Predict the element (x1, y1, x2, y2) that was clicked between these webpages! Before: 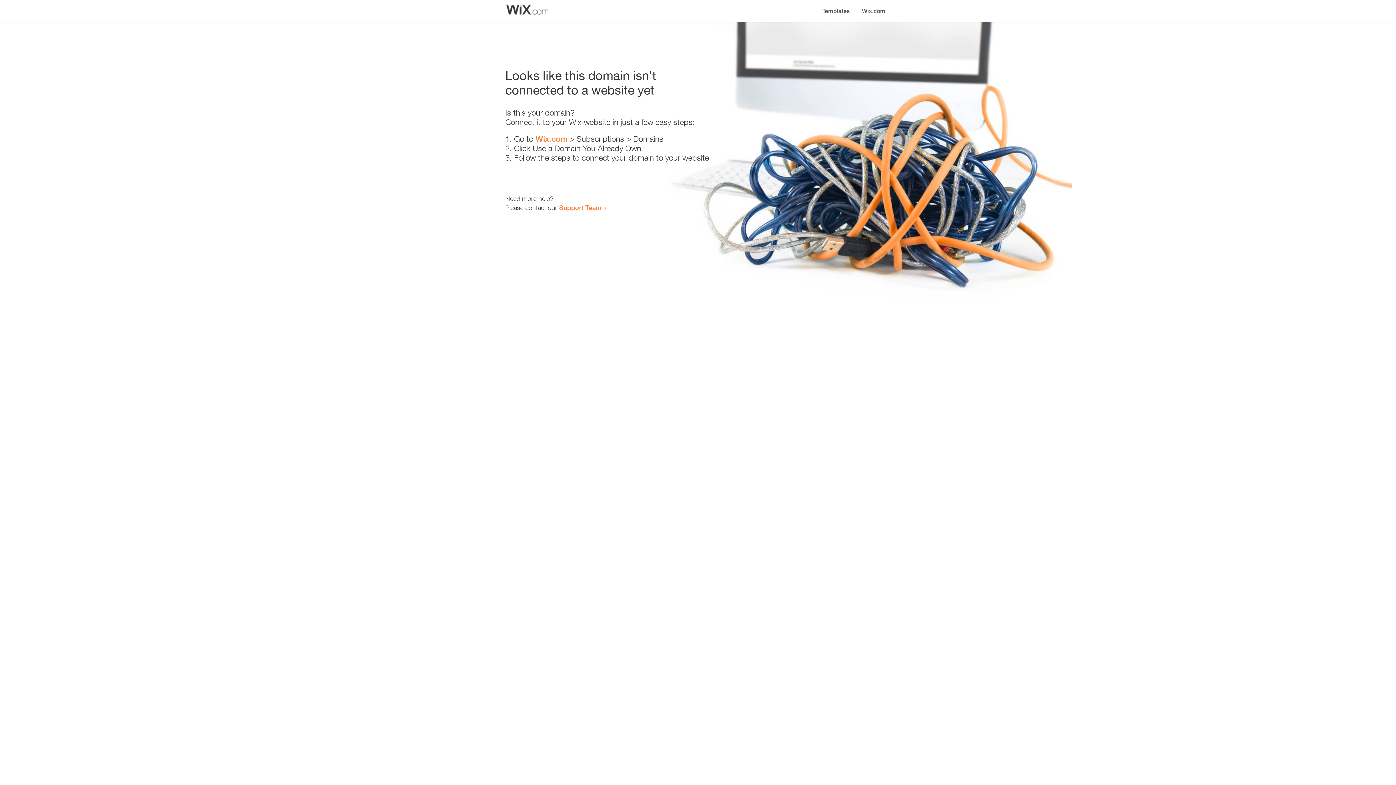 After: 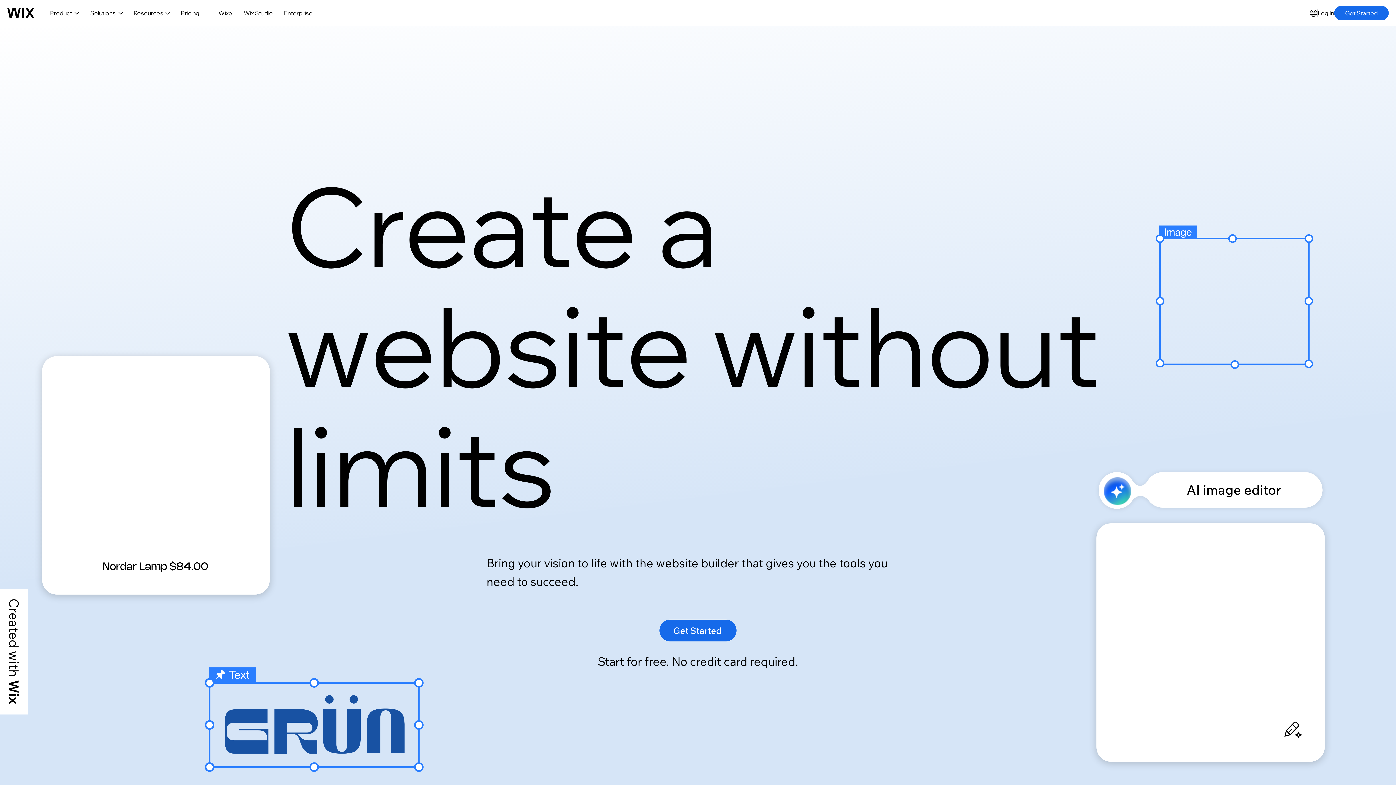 Action: label: Wix.com bbox: (856, 0, 890, 14)